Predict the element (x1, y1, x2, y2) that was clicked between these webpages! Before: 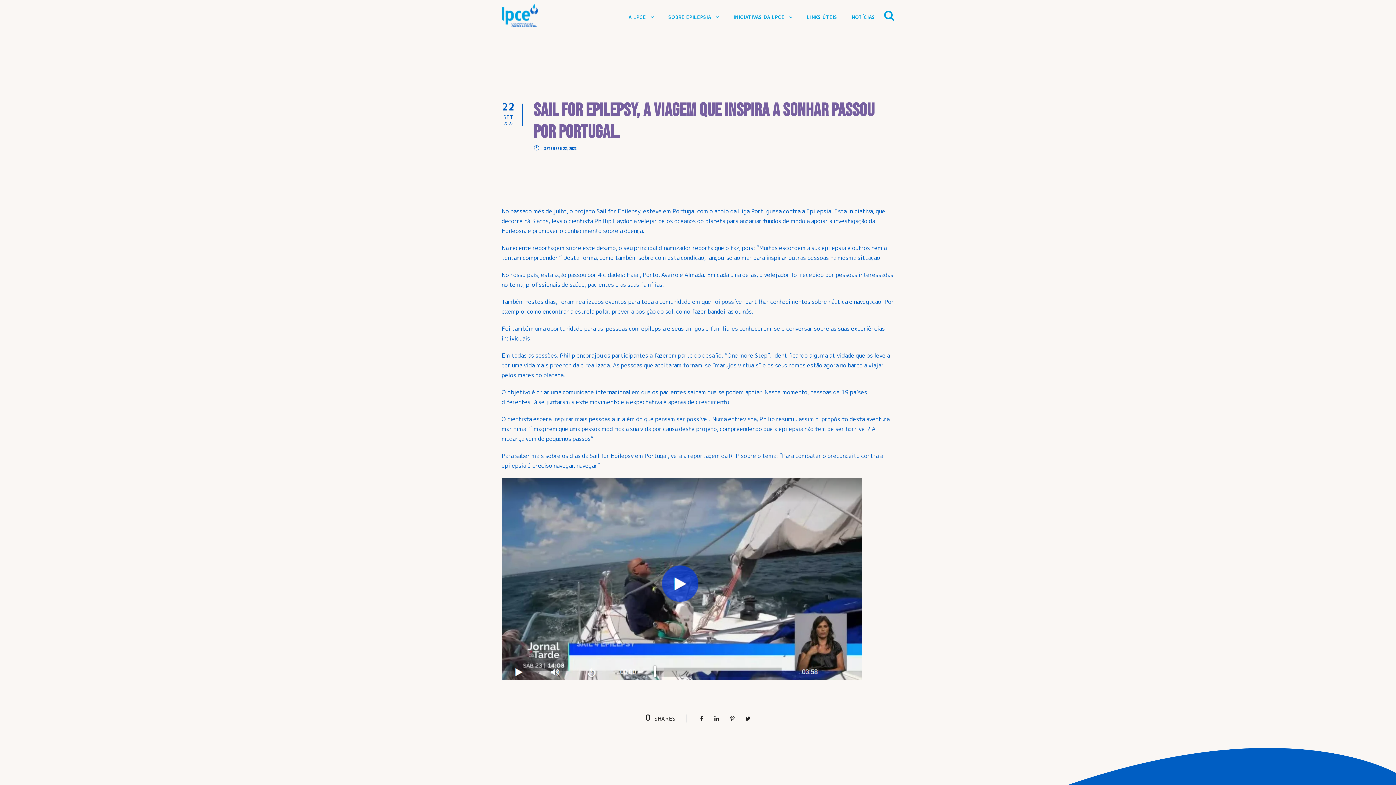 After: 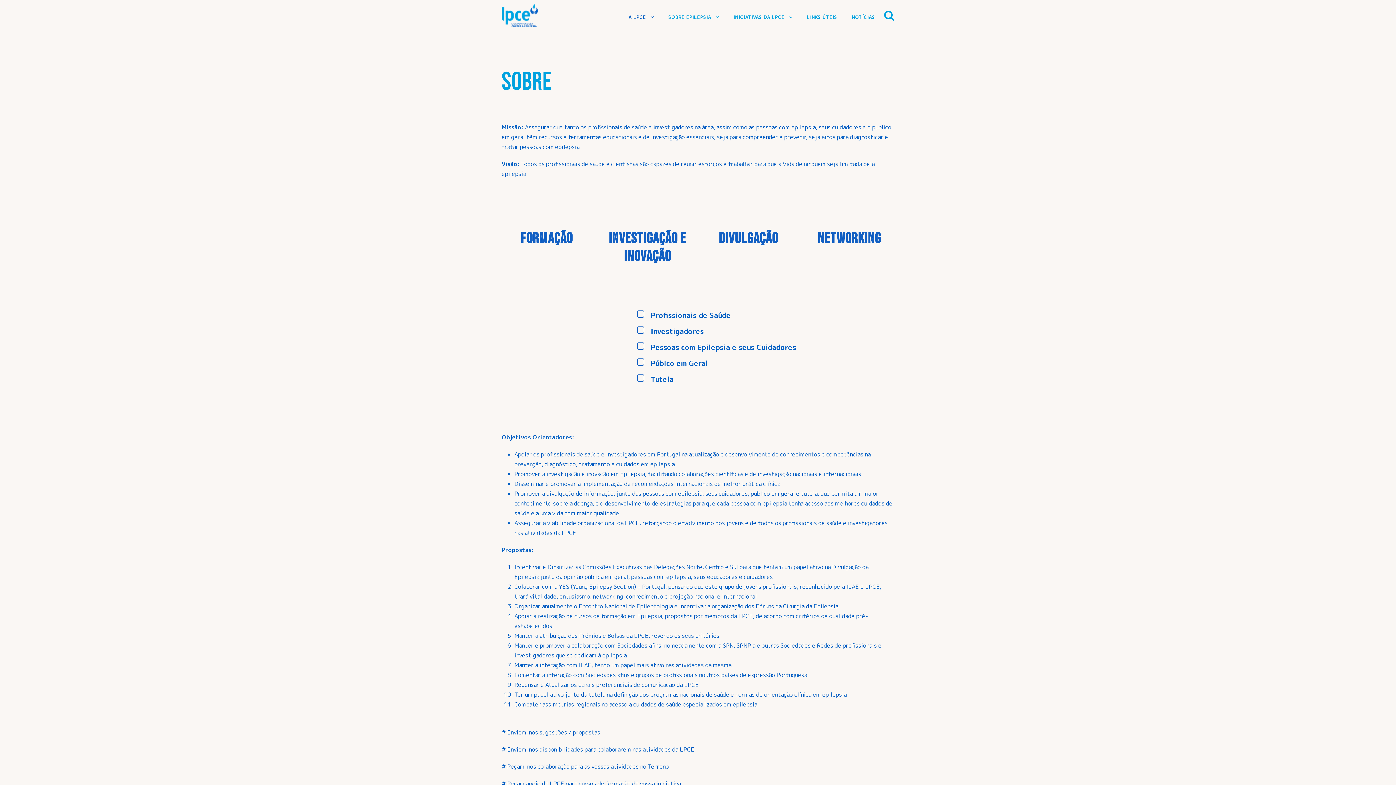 Action: bbox: (628, 13, 654, 23) label: A LPCE